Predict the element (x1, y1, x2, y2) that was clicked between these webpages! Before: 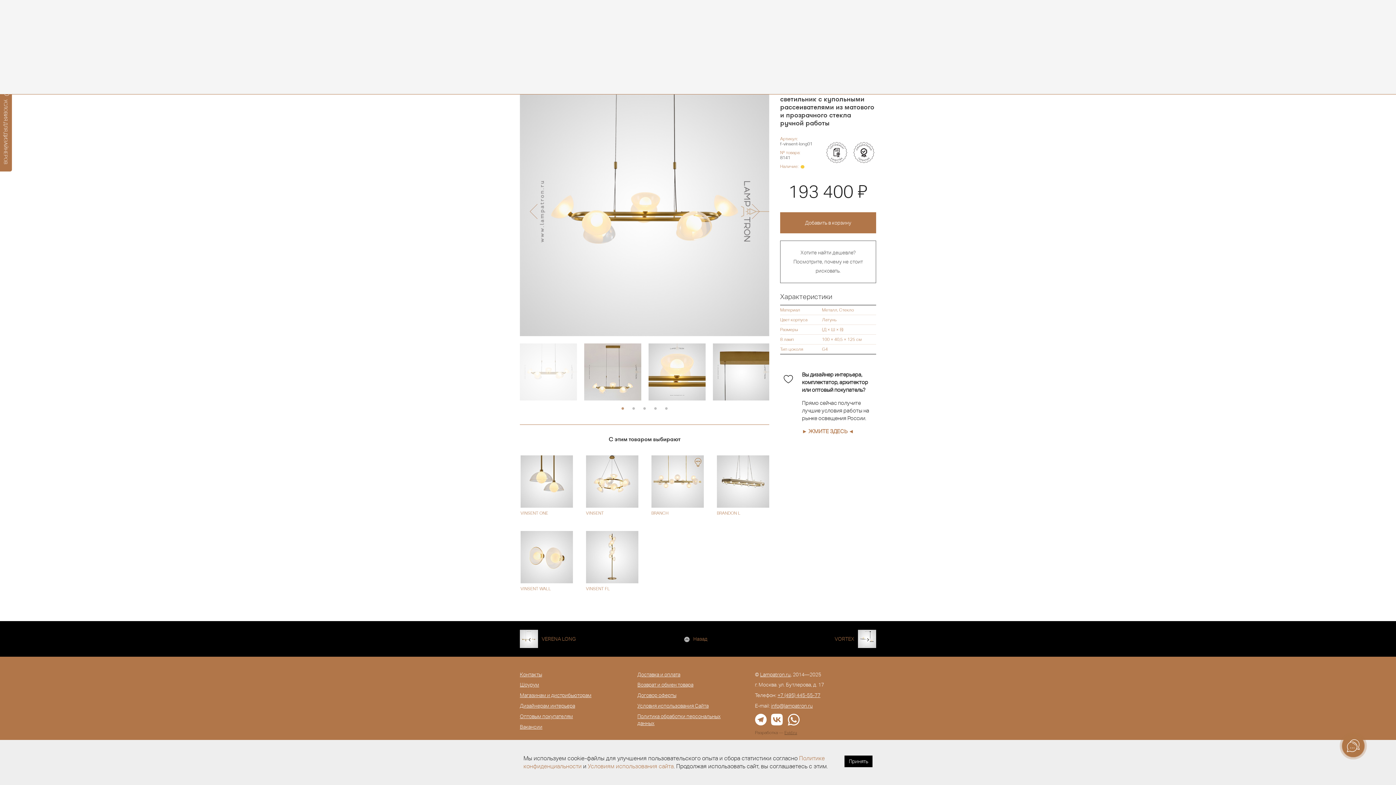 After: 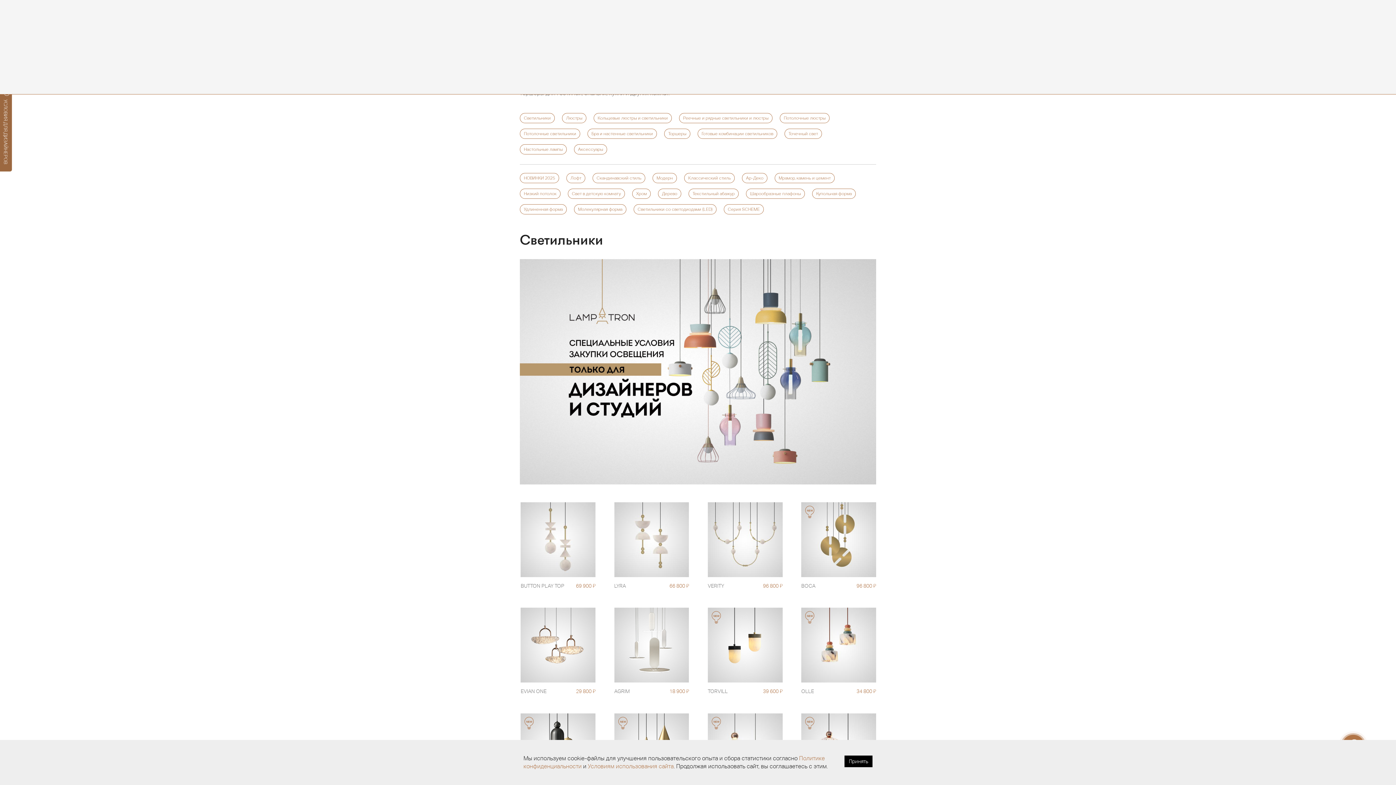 Action: label: Назад bbox: (684, 636, 711, 642)